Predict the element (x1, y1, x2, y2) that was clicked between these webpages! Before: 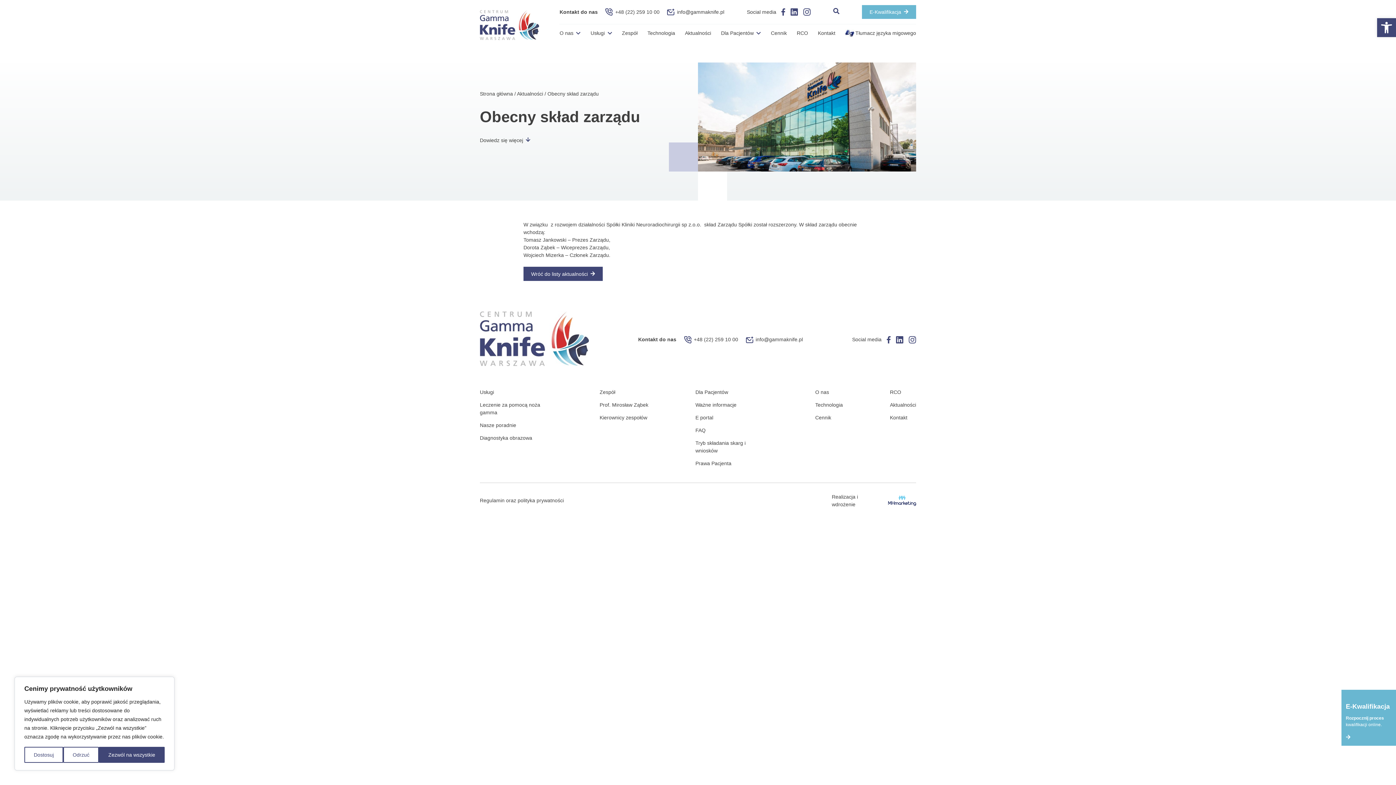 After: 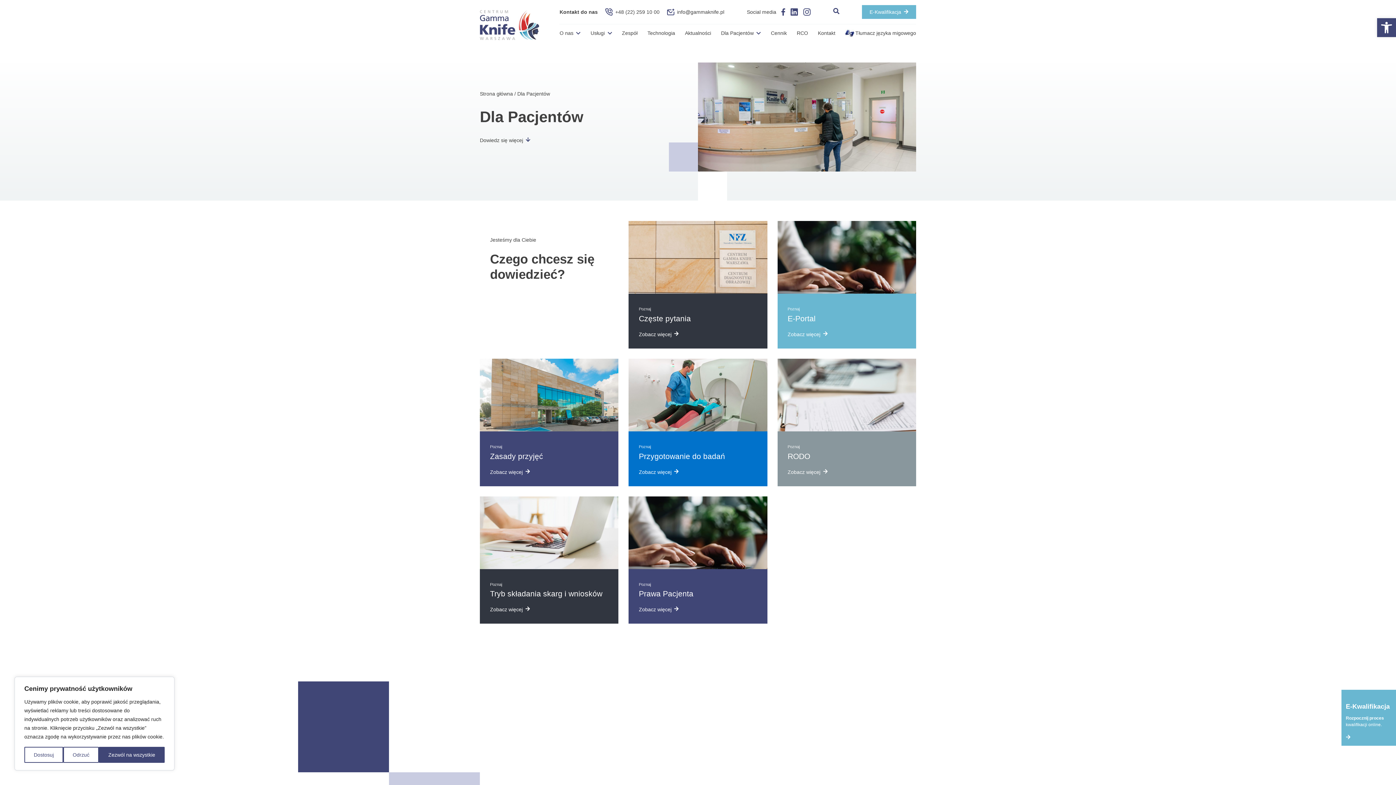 Action: bbox: (721, 29, 761, 37) label: Dla Pacjentów